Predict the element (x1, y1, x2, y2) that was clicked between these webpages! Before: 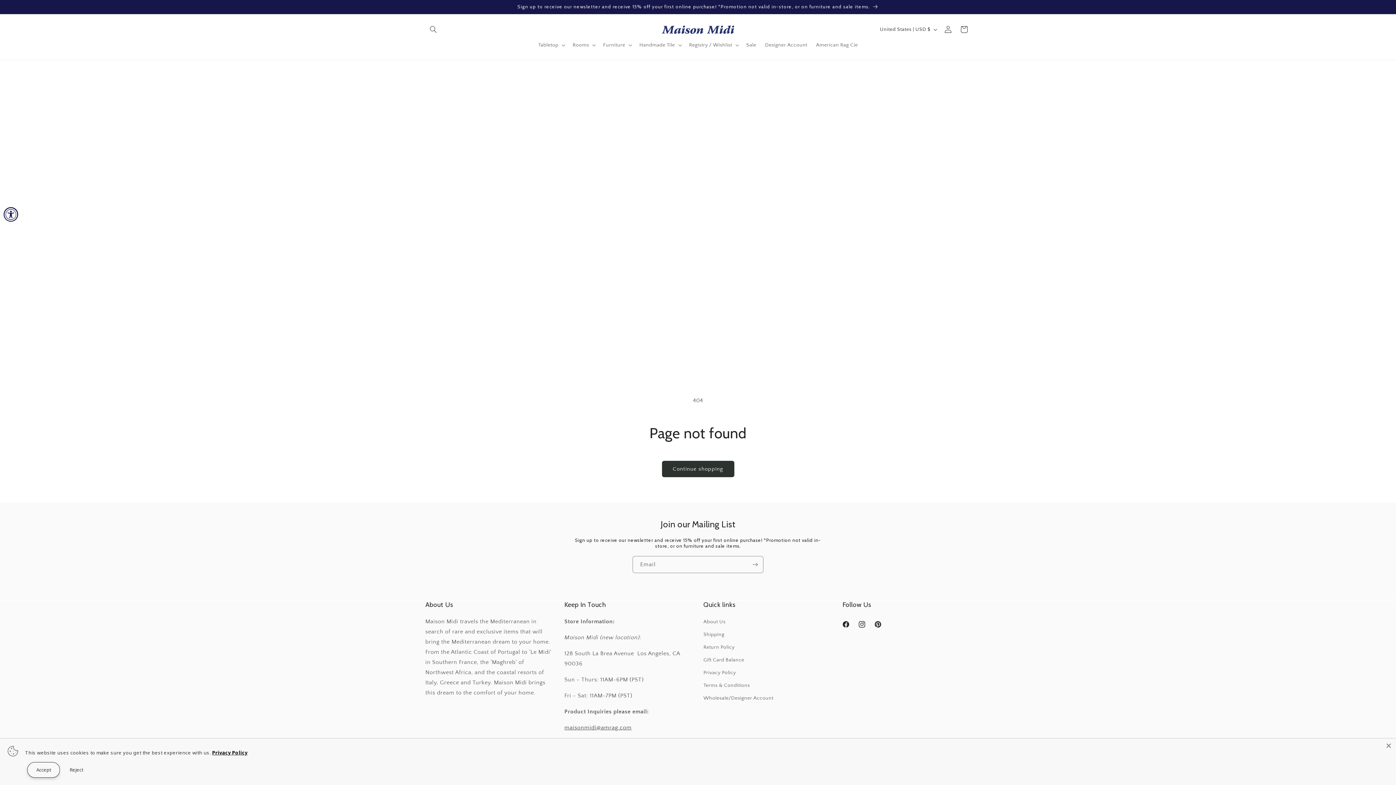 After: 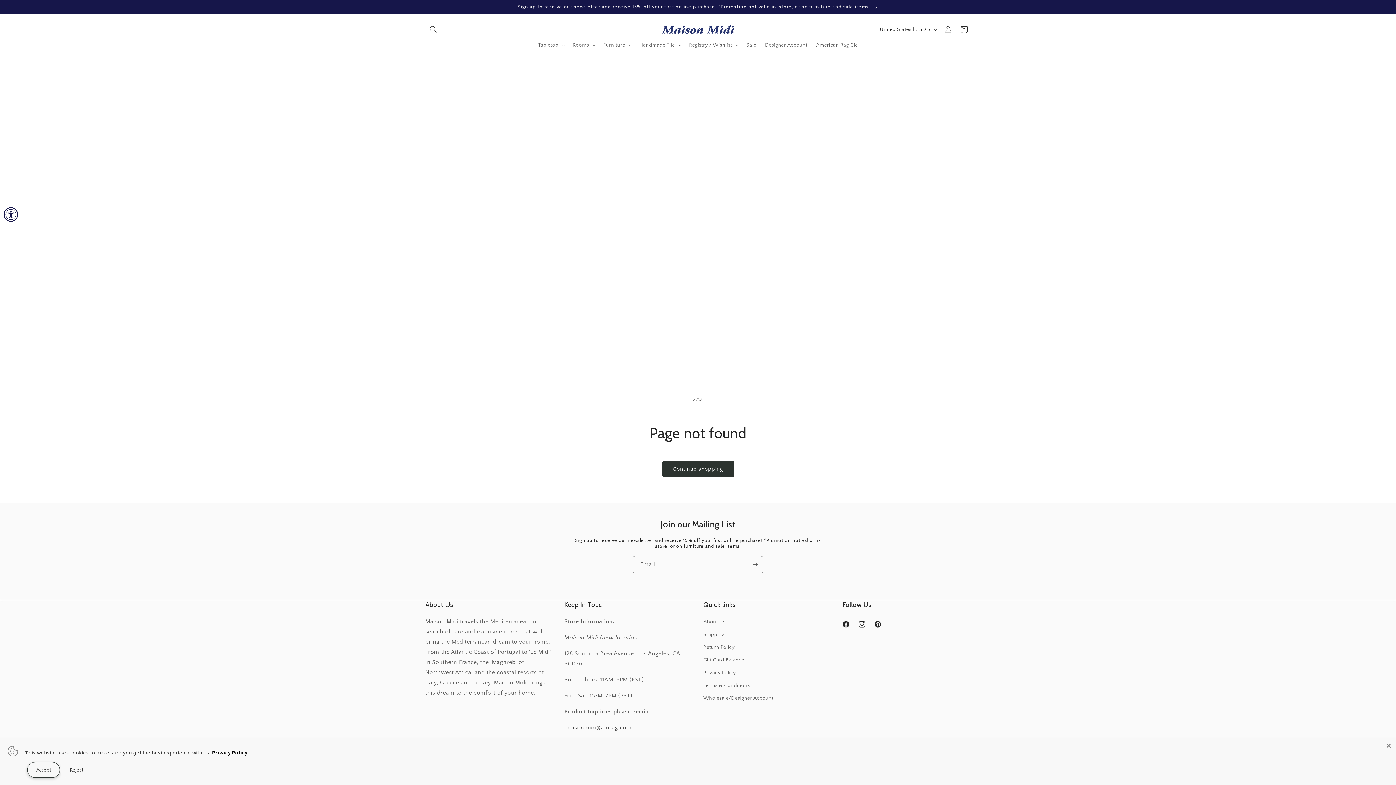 Action: label: Privacy Policy bbox: (212, 749, 247, 756)